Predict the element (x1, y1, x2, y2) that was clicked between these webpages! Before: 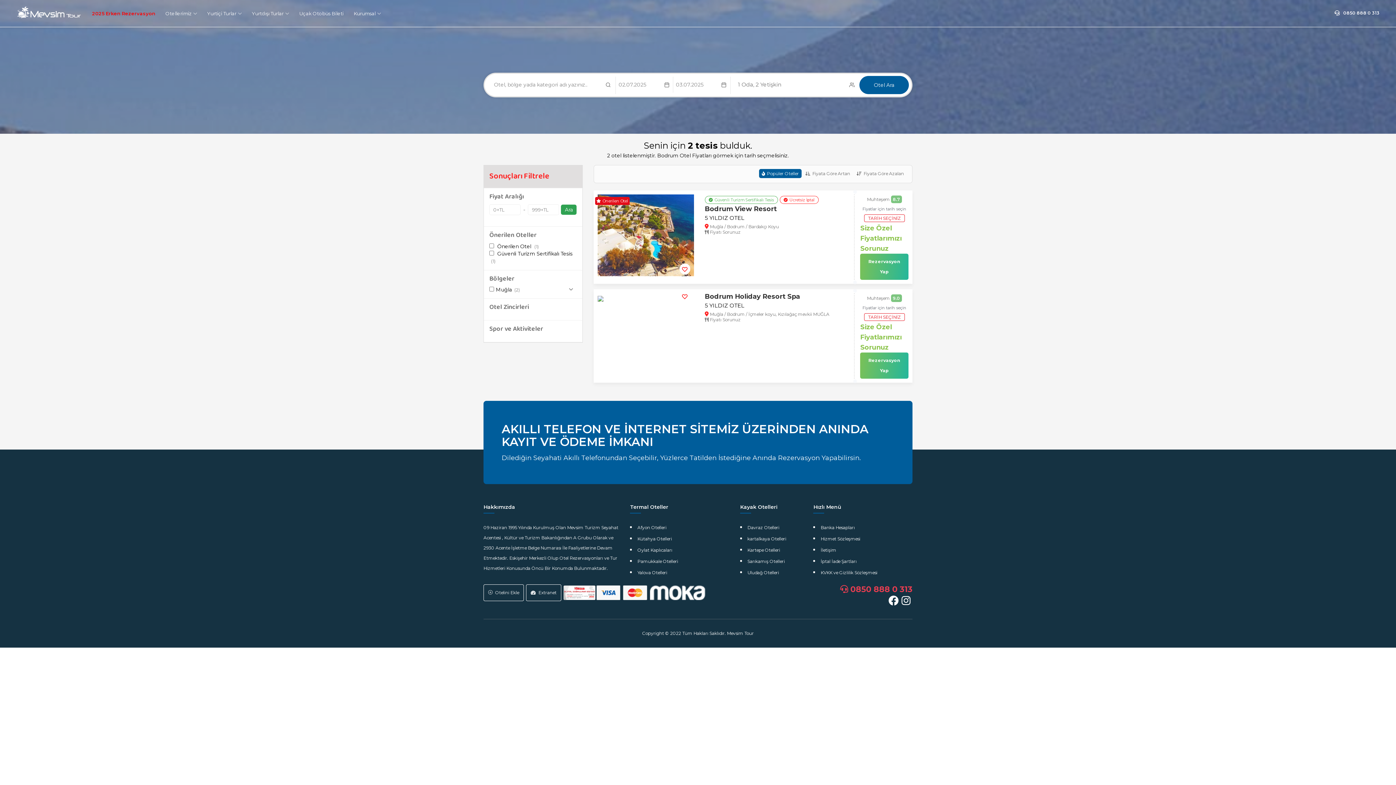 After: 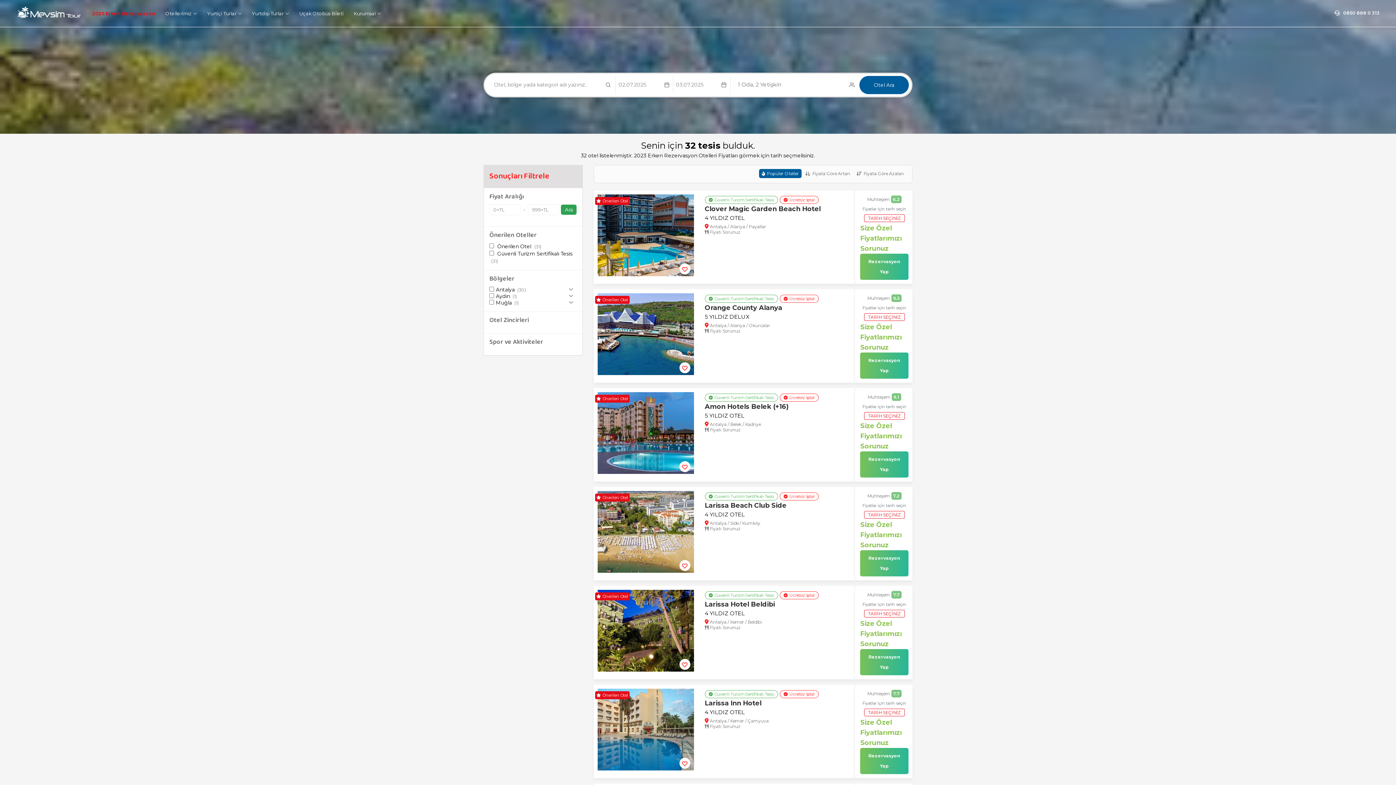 Action: bbox: (87, 7, 159, 20) label: 2025 Erken Rezervasyon